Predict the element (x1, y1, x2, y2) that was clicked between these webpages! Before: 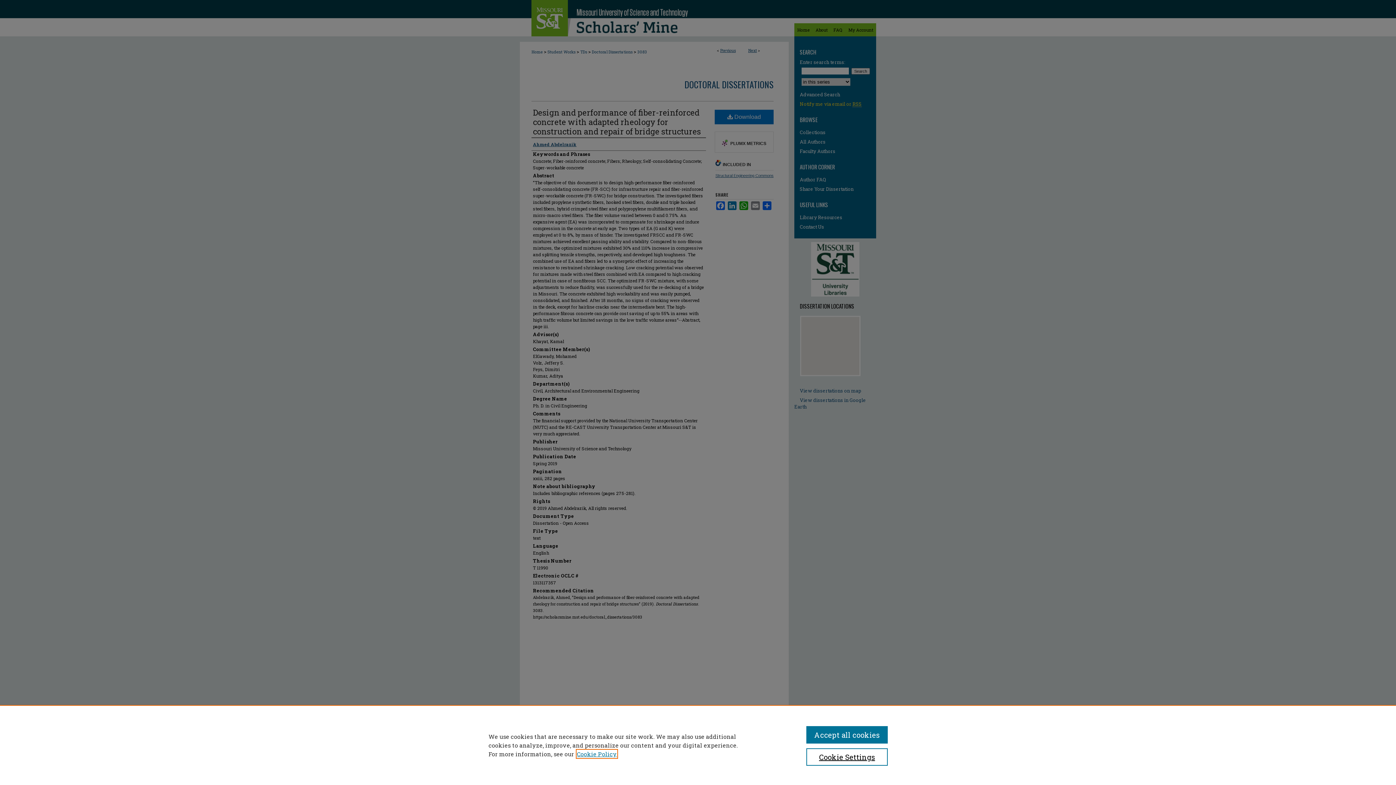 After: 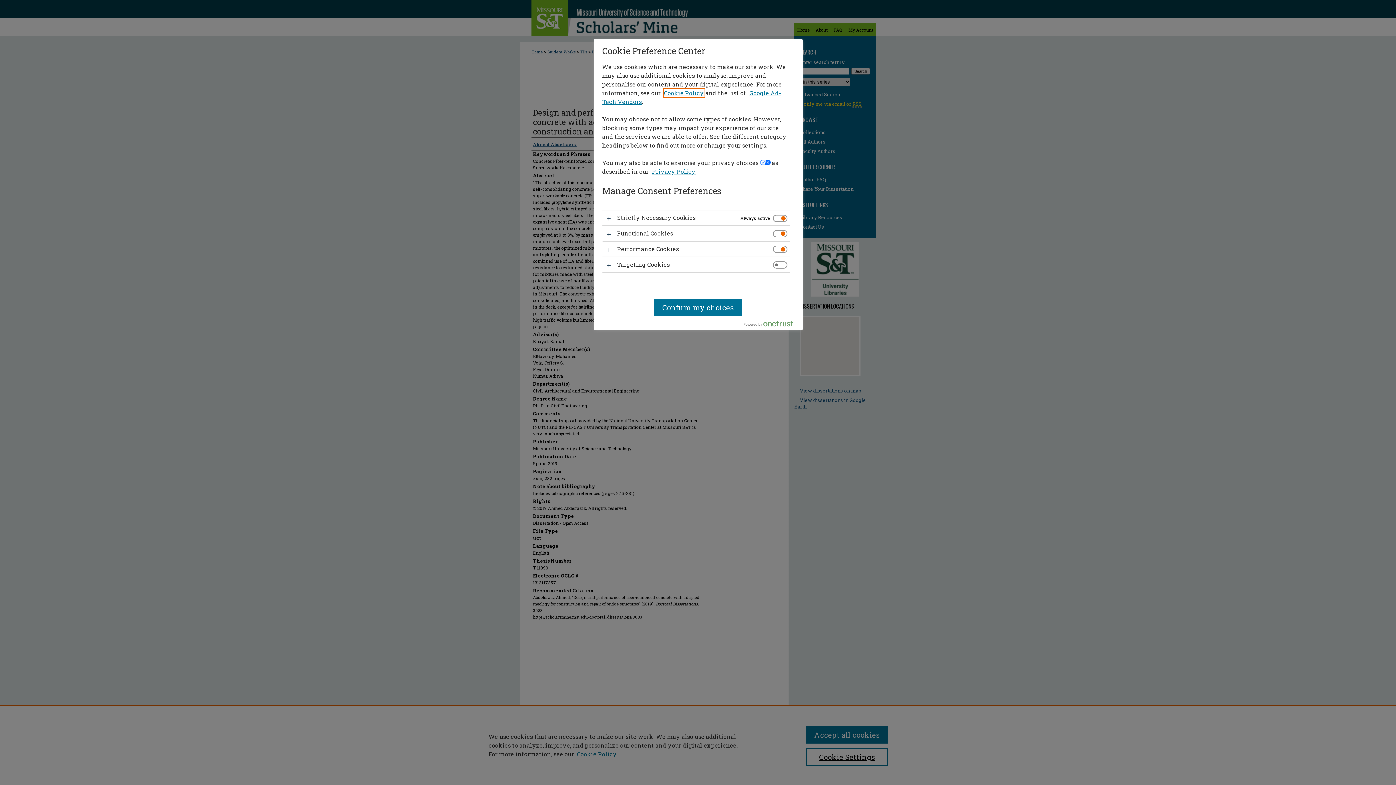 Action: label: Cookie Settings bbox: (806, 748, 887, 766)